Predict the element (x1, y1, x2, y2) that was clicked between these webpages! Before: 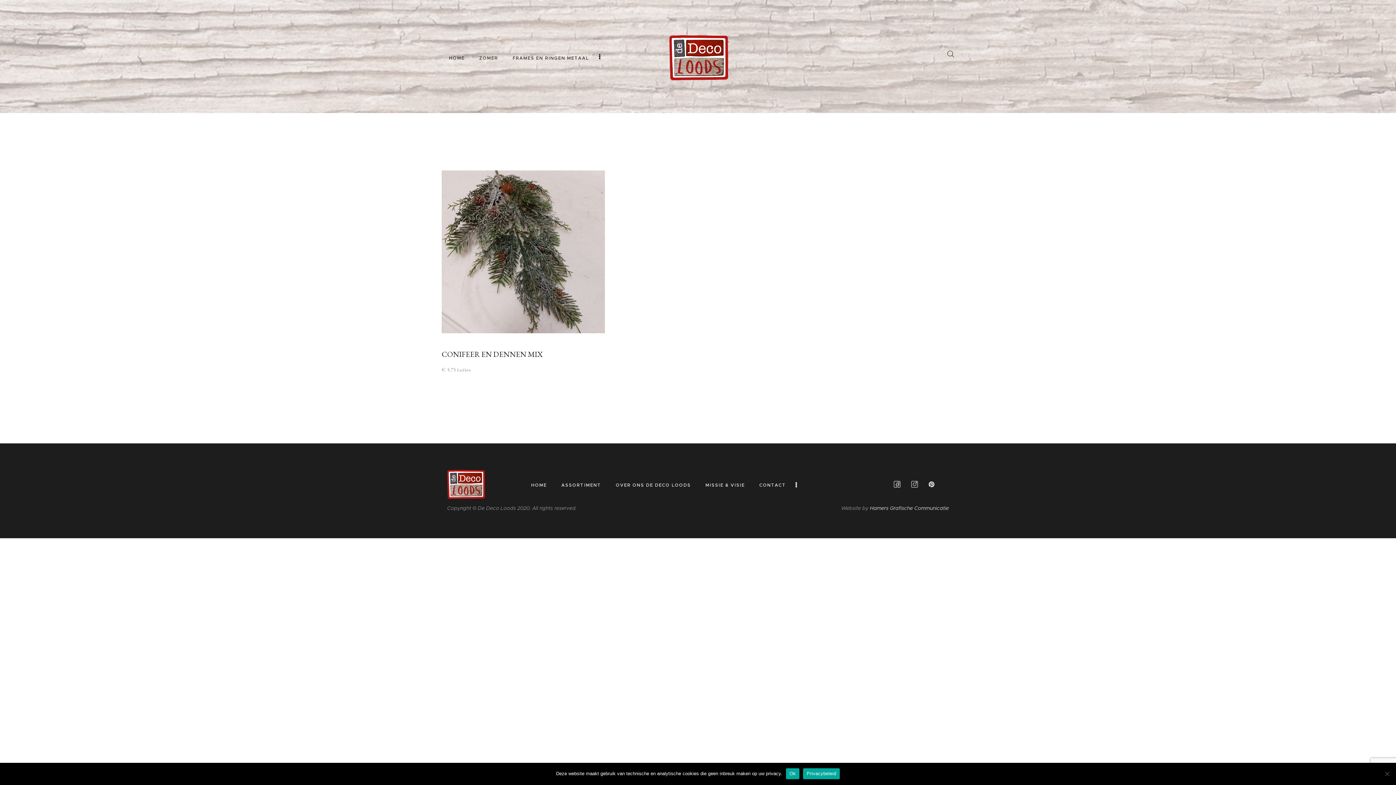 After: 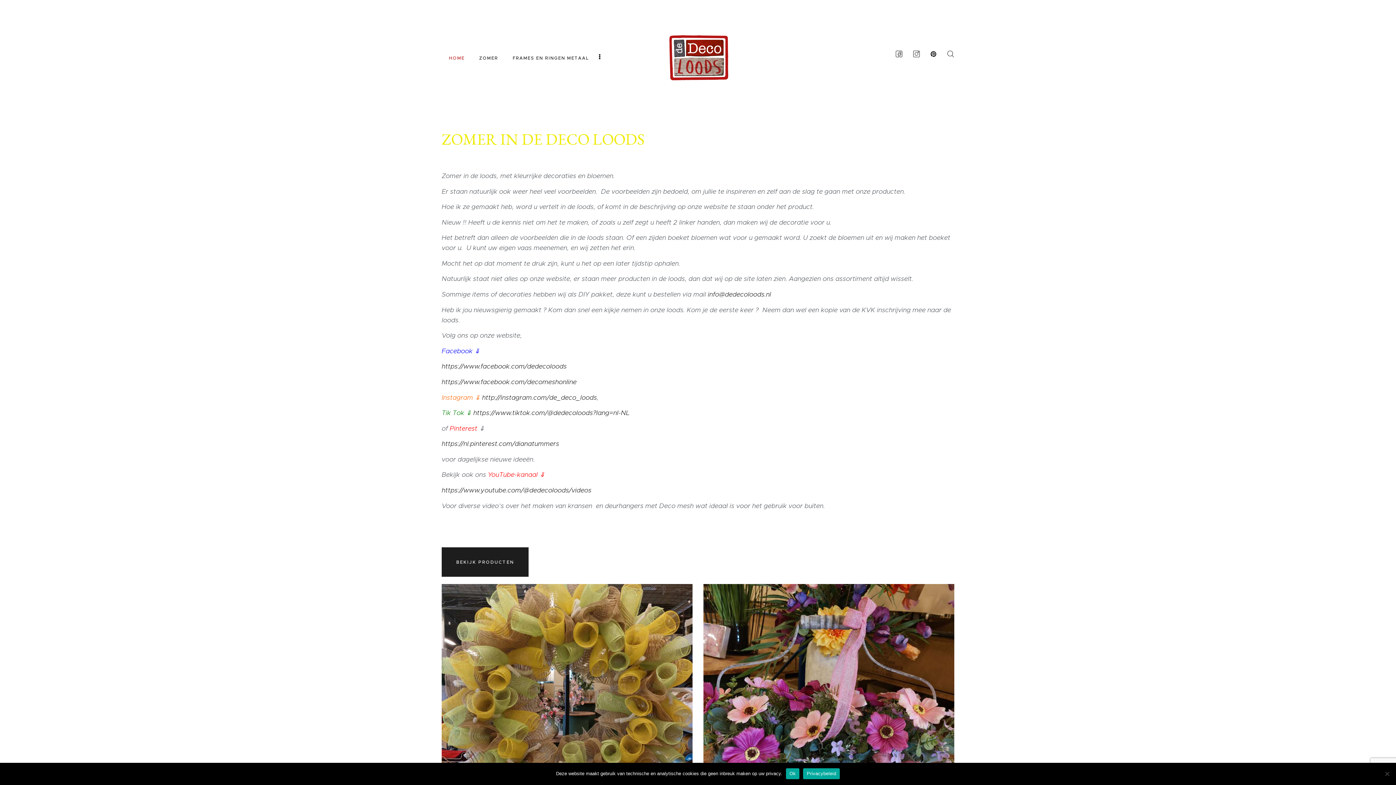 Action: bbox: (441, 51, 472, 64) label: HOME